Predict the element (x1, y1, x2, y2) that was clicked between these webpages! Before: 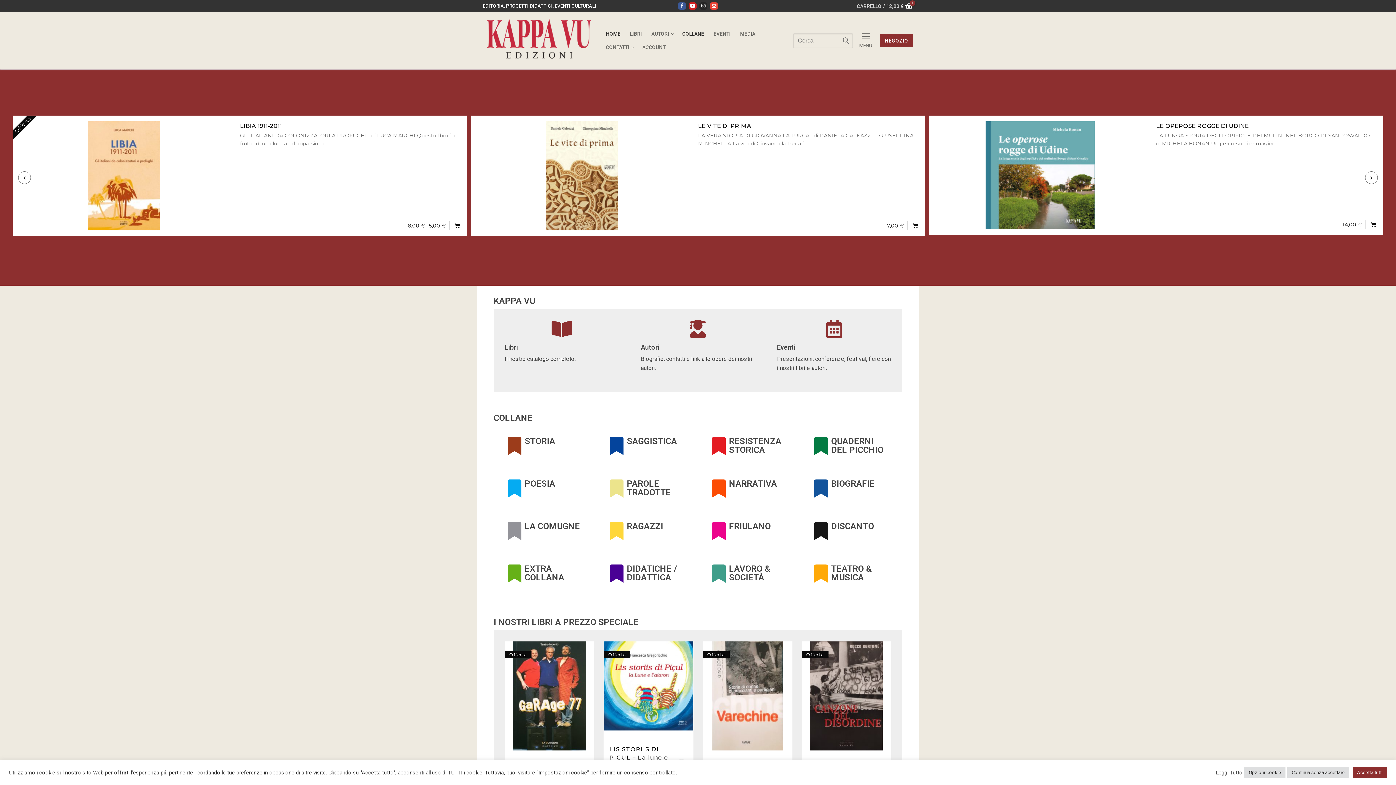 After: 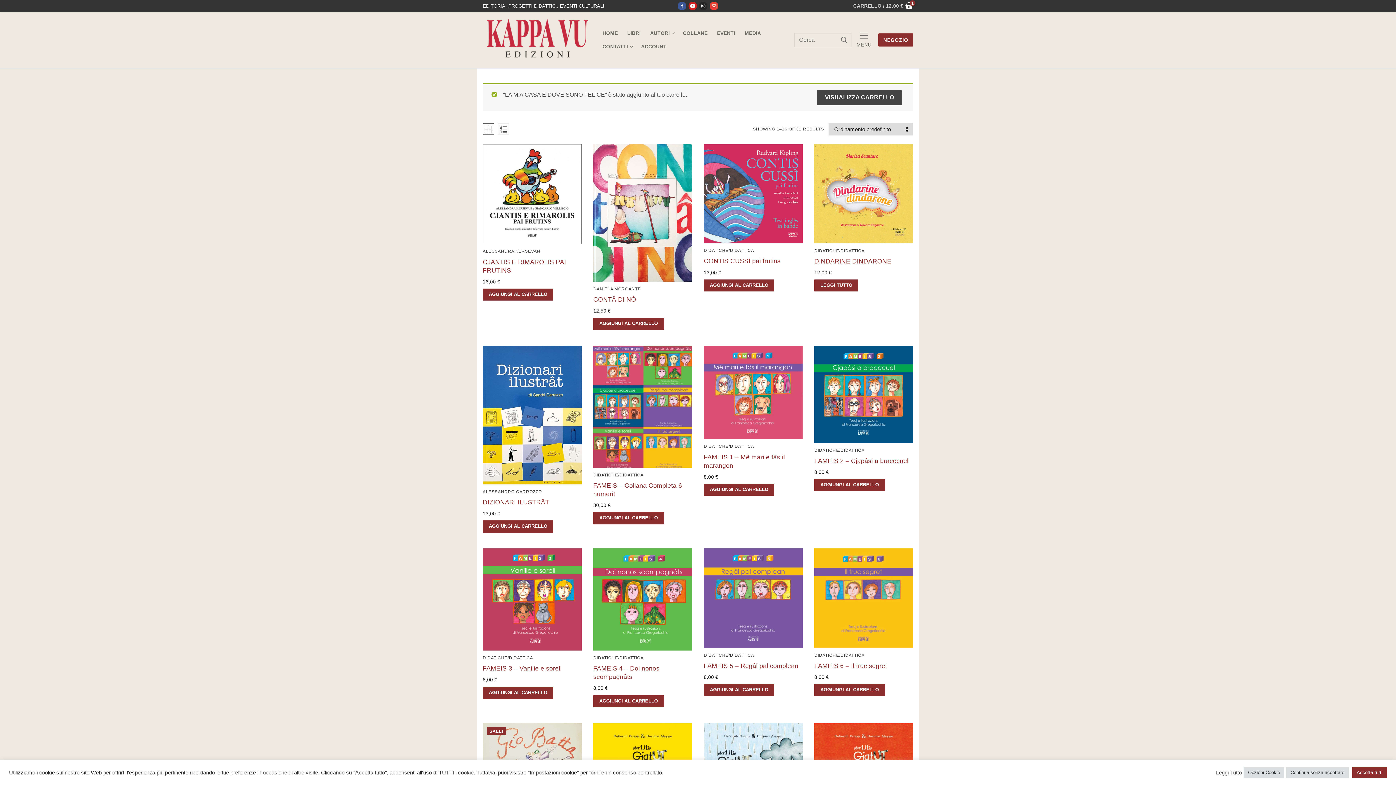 Action: label: DIDATICHE / DIDATTICA bbox: (627, 563, 677, 582)